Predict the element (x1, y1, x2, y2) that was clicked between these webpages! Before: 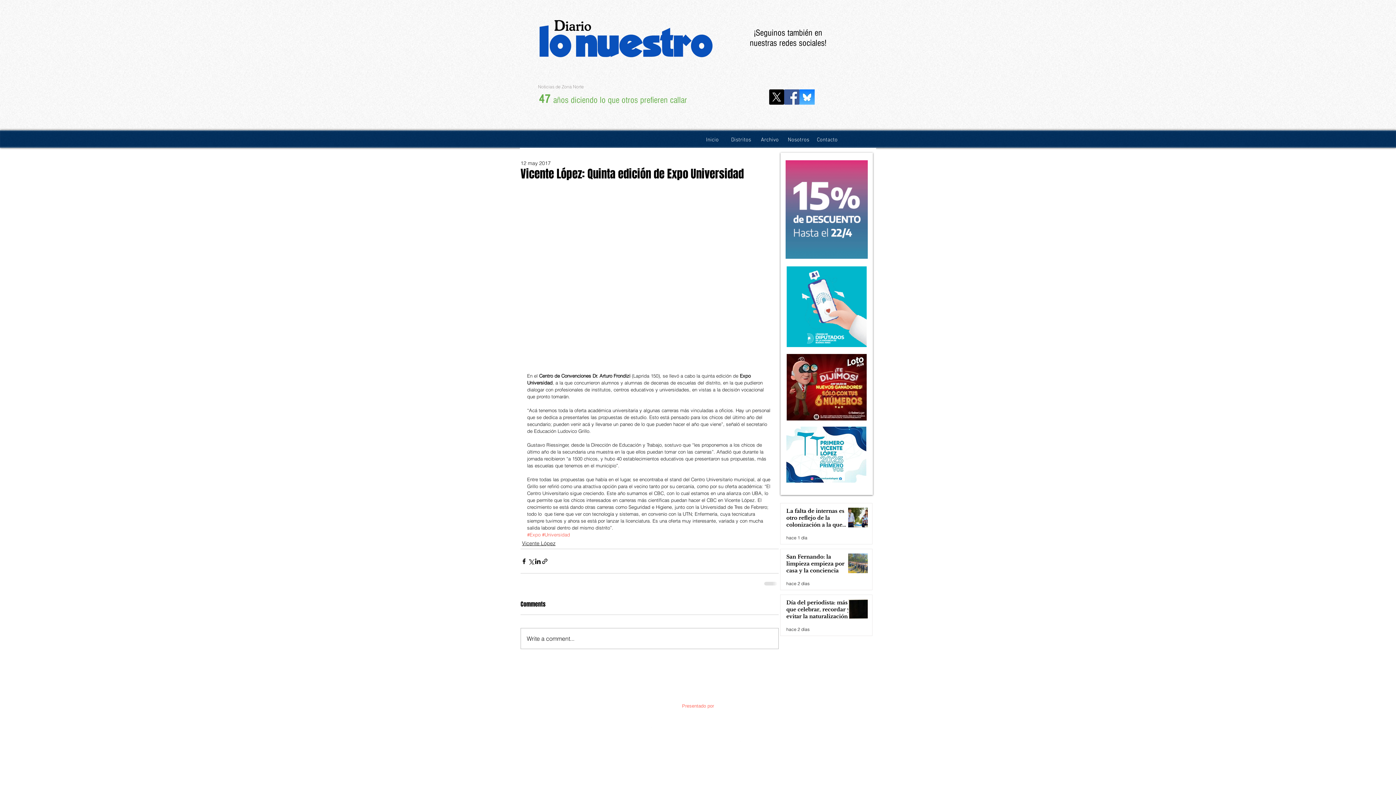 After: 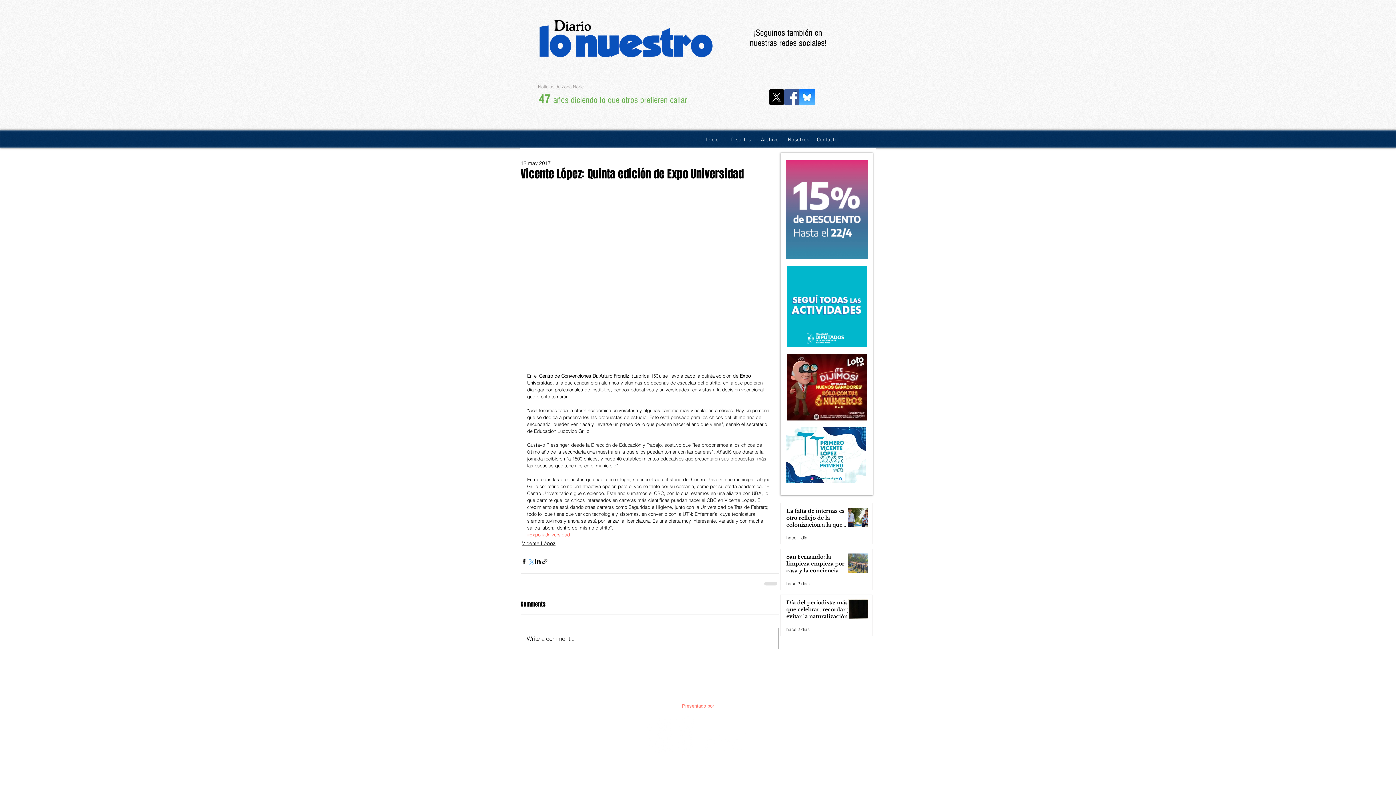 Action: label: Compartir a través de X (Twitter) bbox: (527, 558, 534, 564)